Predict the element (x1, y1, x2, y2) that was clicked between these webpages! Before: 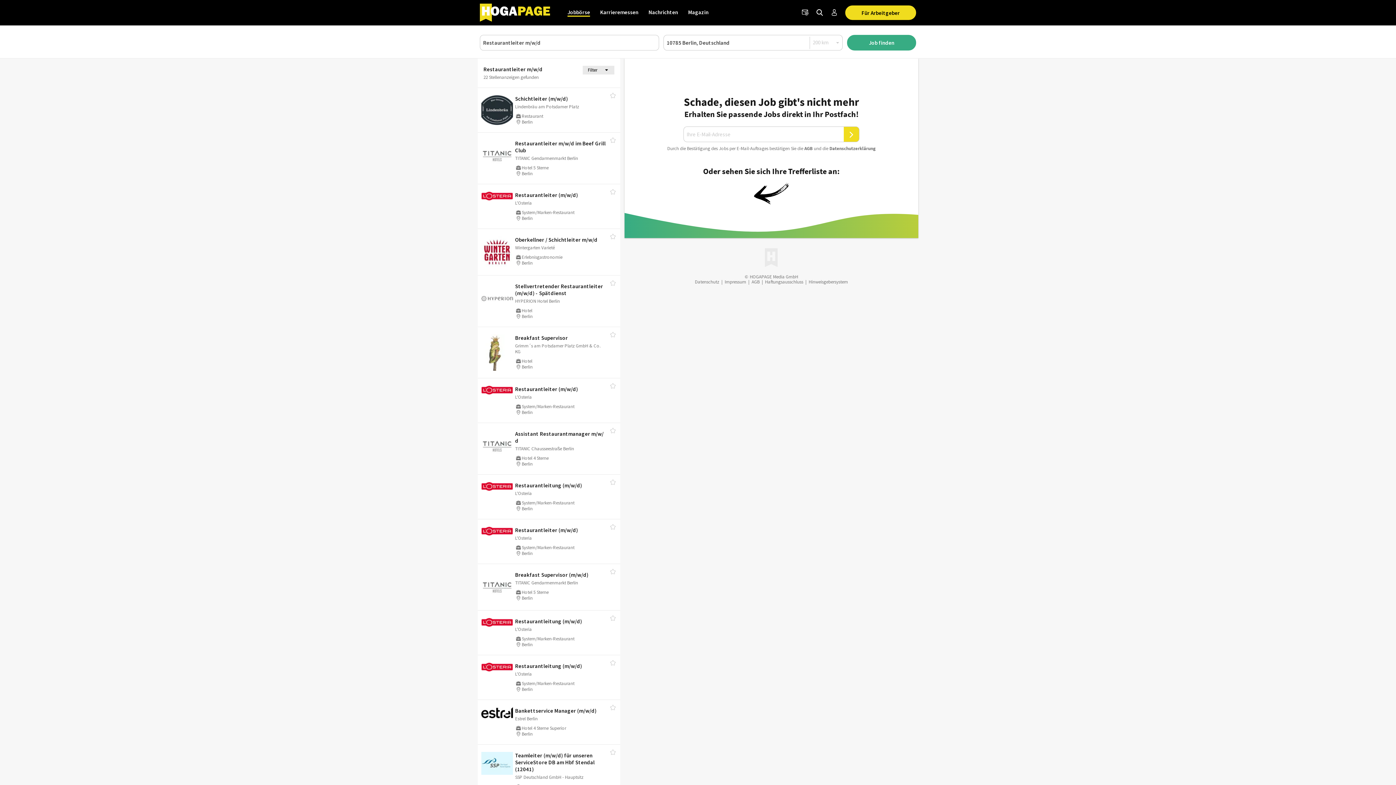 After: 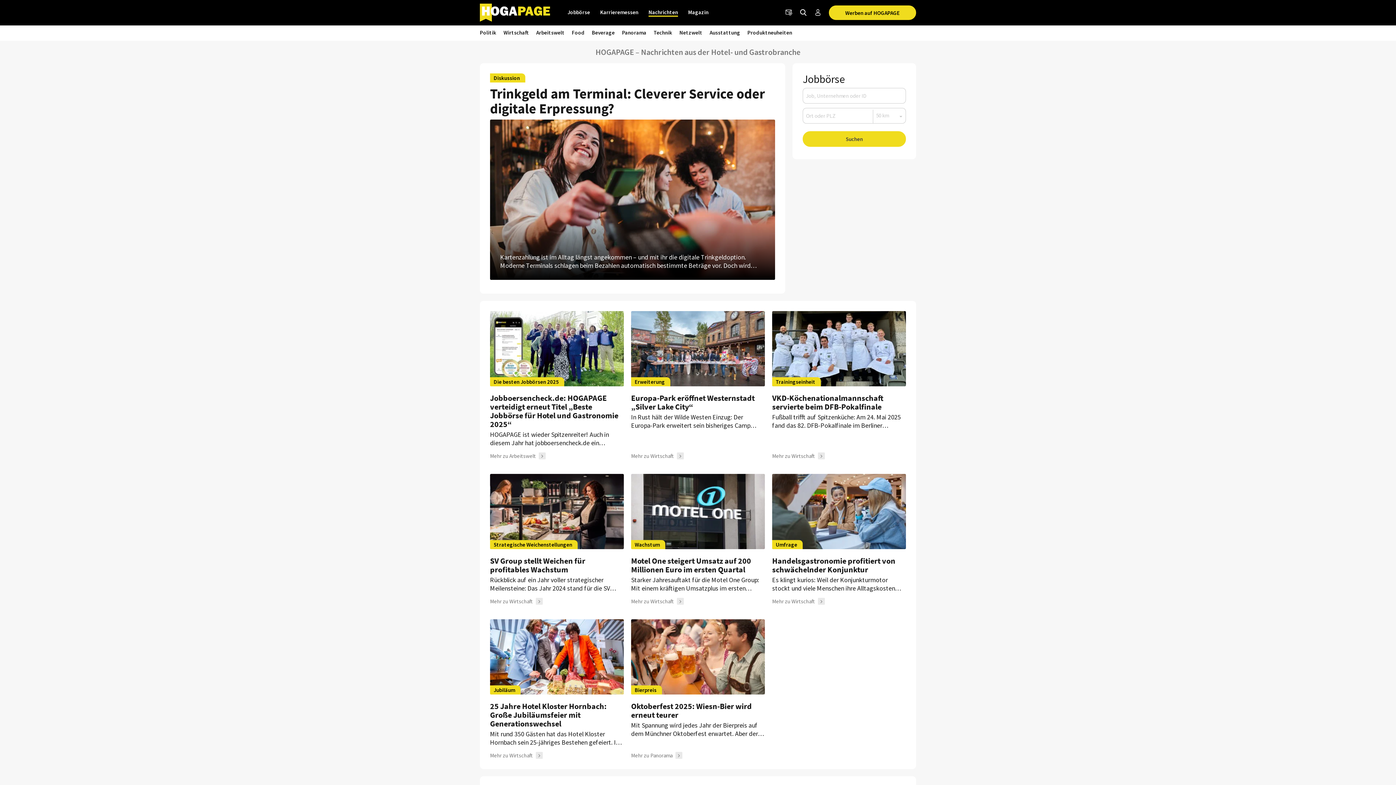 Action: bbox: (648, 8, 678, 16) label: Nachrichten